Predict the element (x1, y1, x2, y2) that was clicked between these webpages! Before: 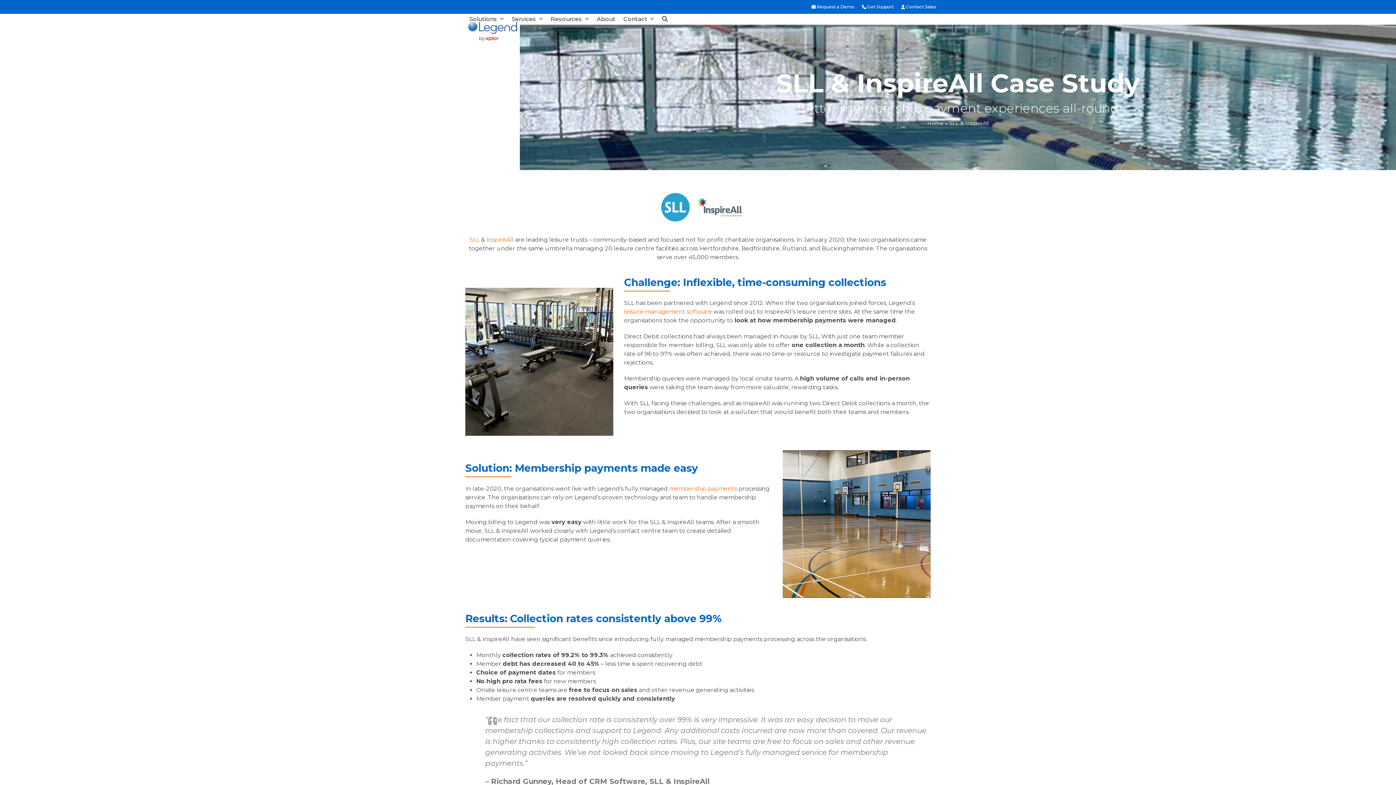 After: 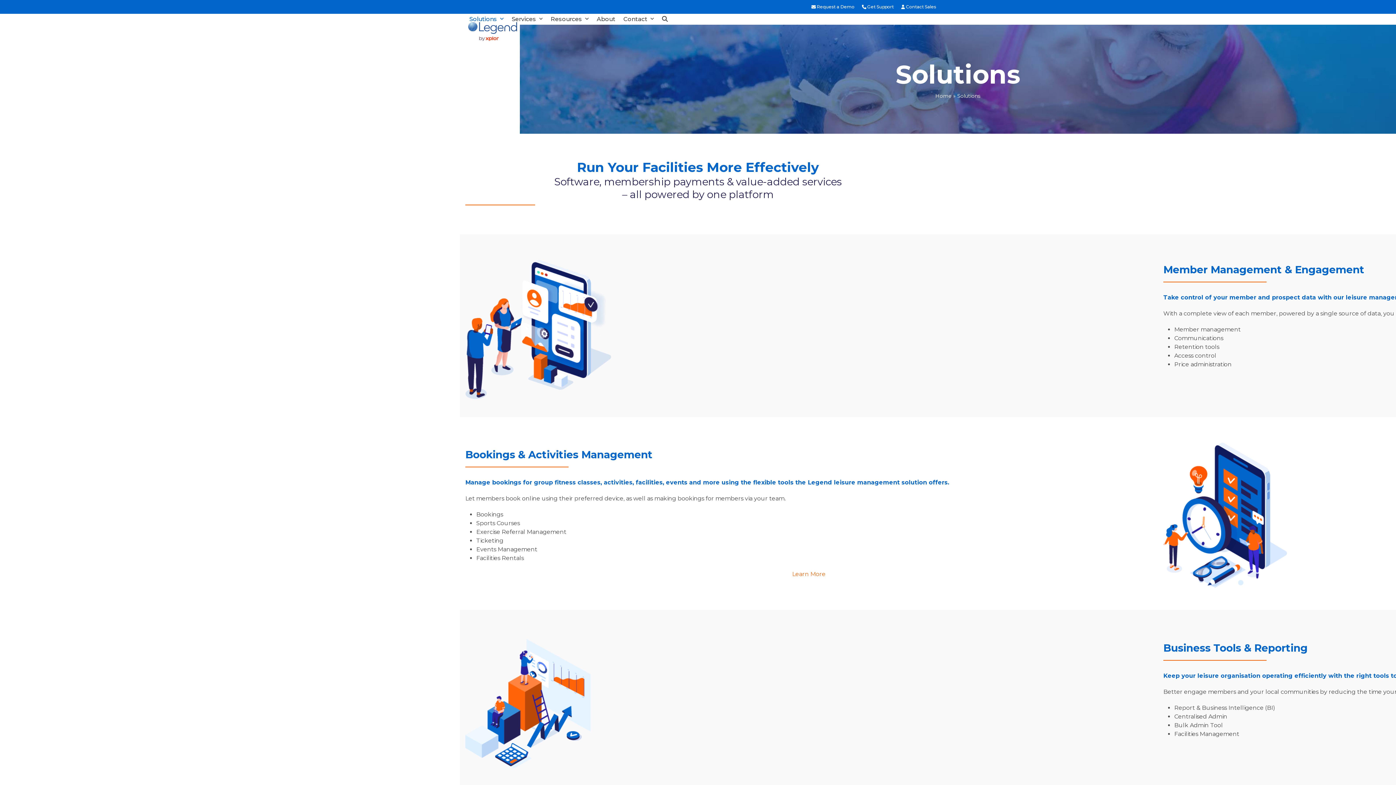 Action: bbox: (465, 10, 507, 28) label: Solutions 